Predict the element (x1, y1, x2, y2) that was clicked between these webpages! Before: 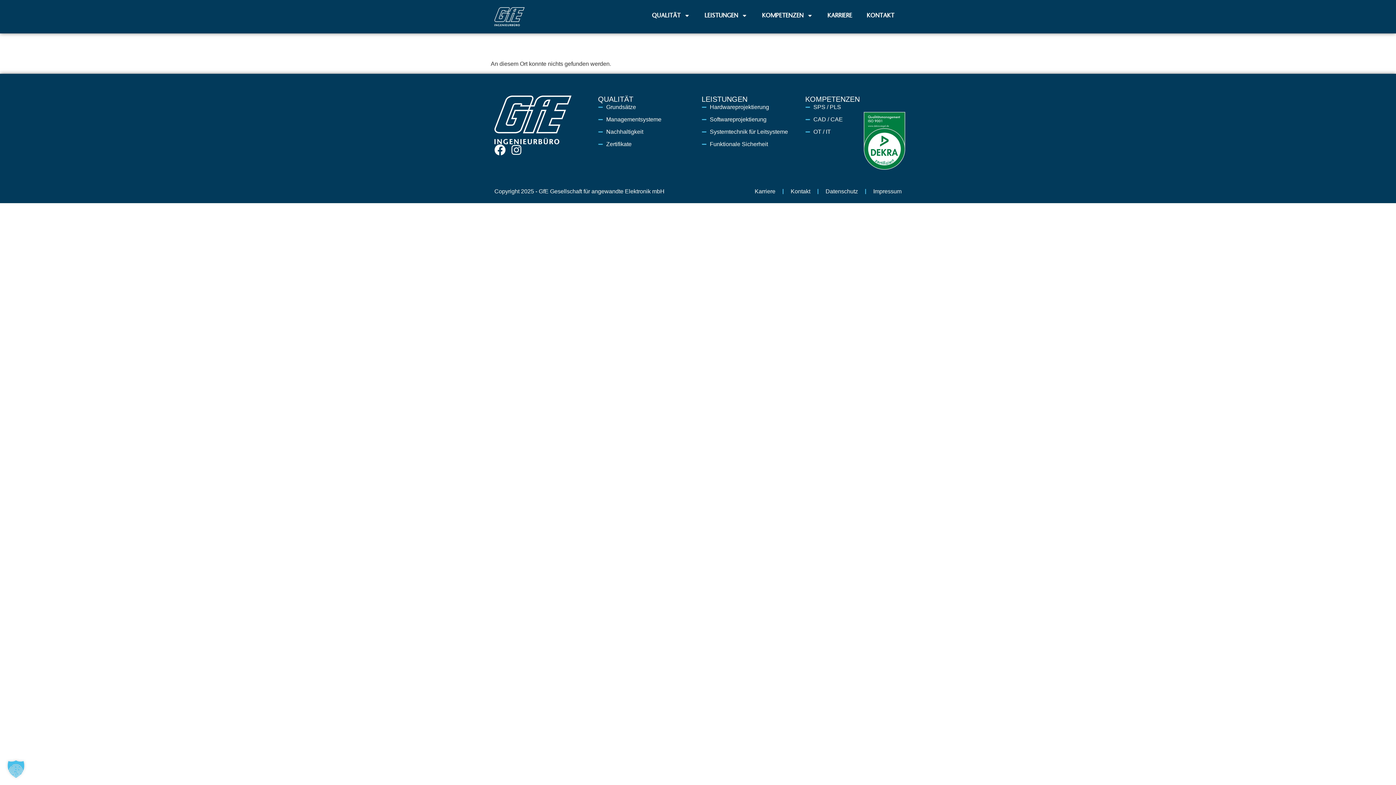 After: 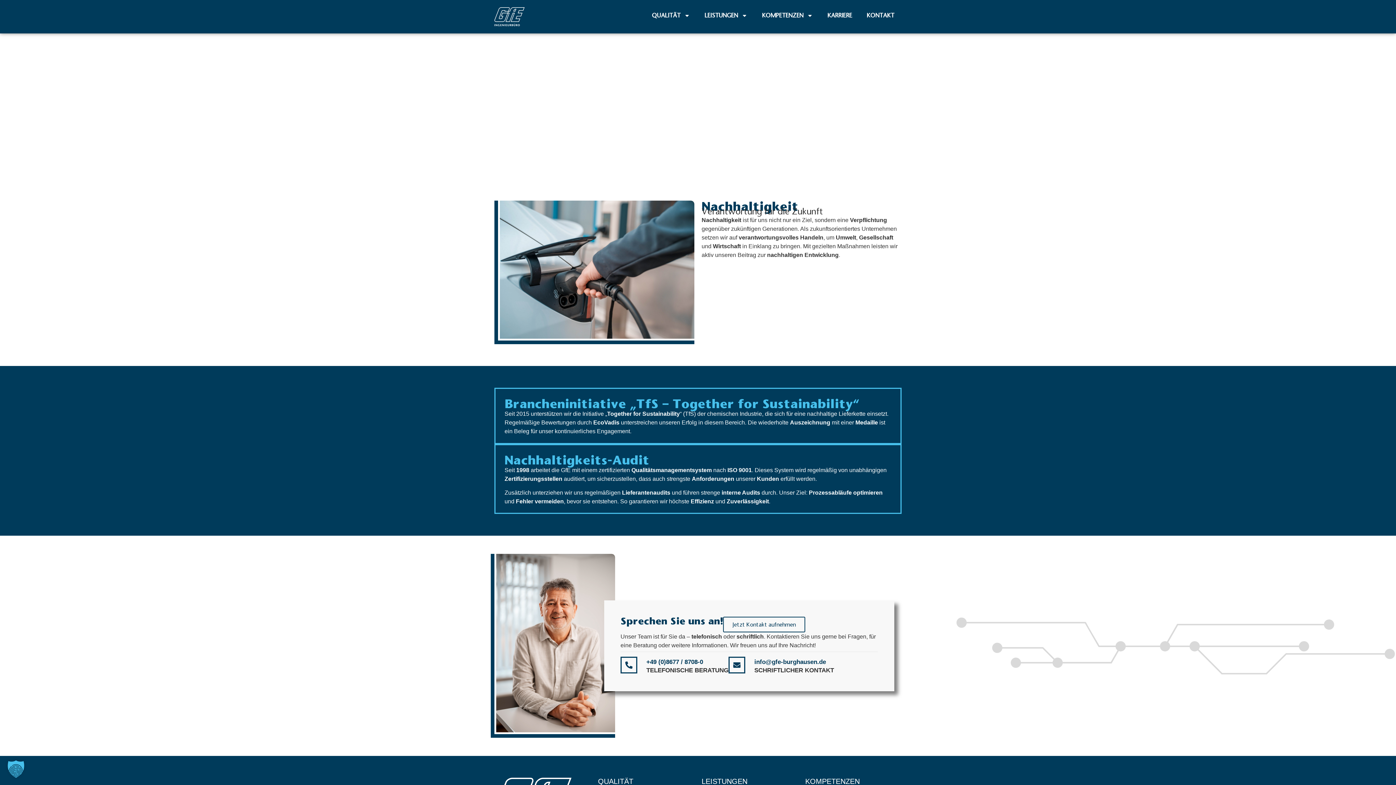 Action: bbox: (598, 127, 694, 136) label: Nachhaltigkeit